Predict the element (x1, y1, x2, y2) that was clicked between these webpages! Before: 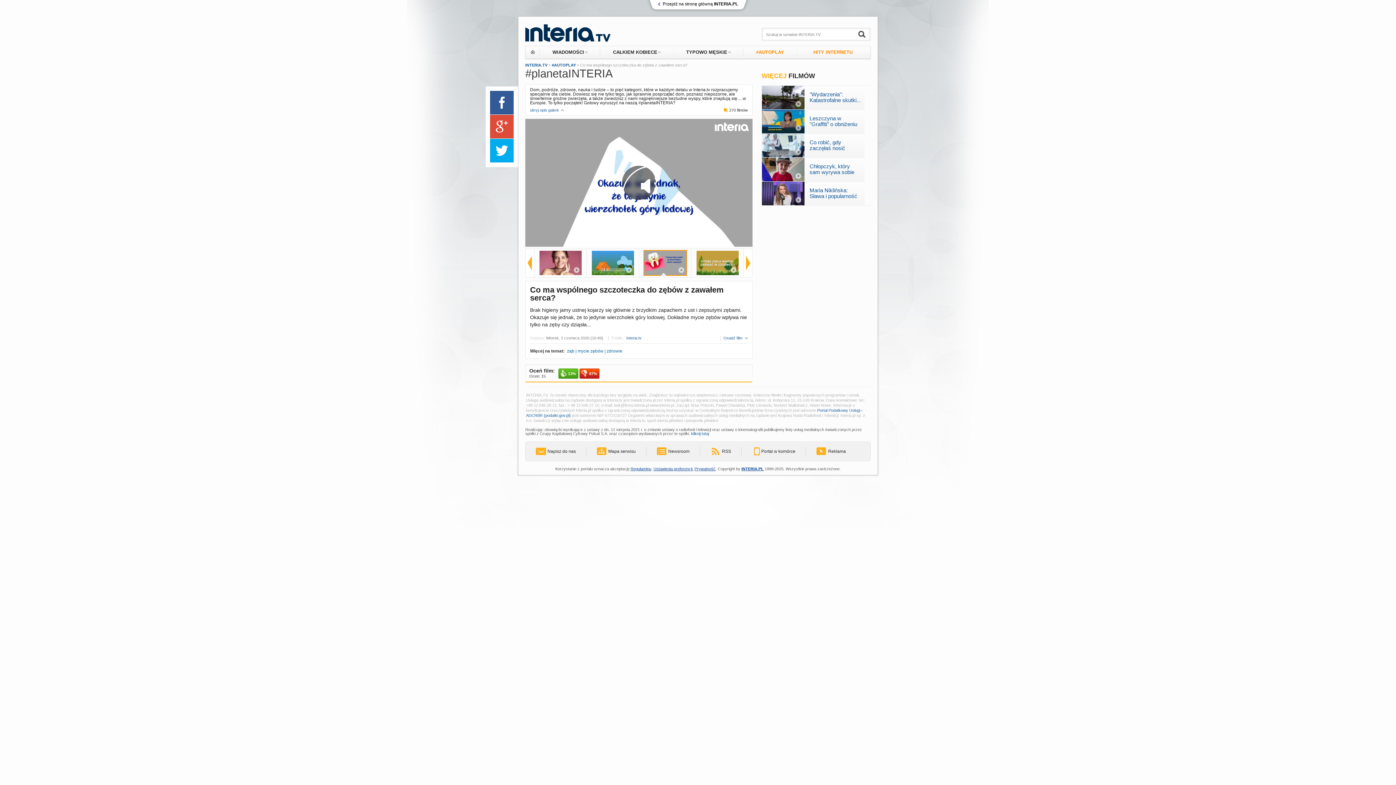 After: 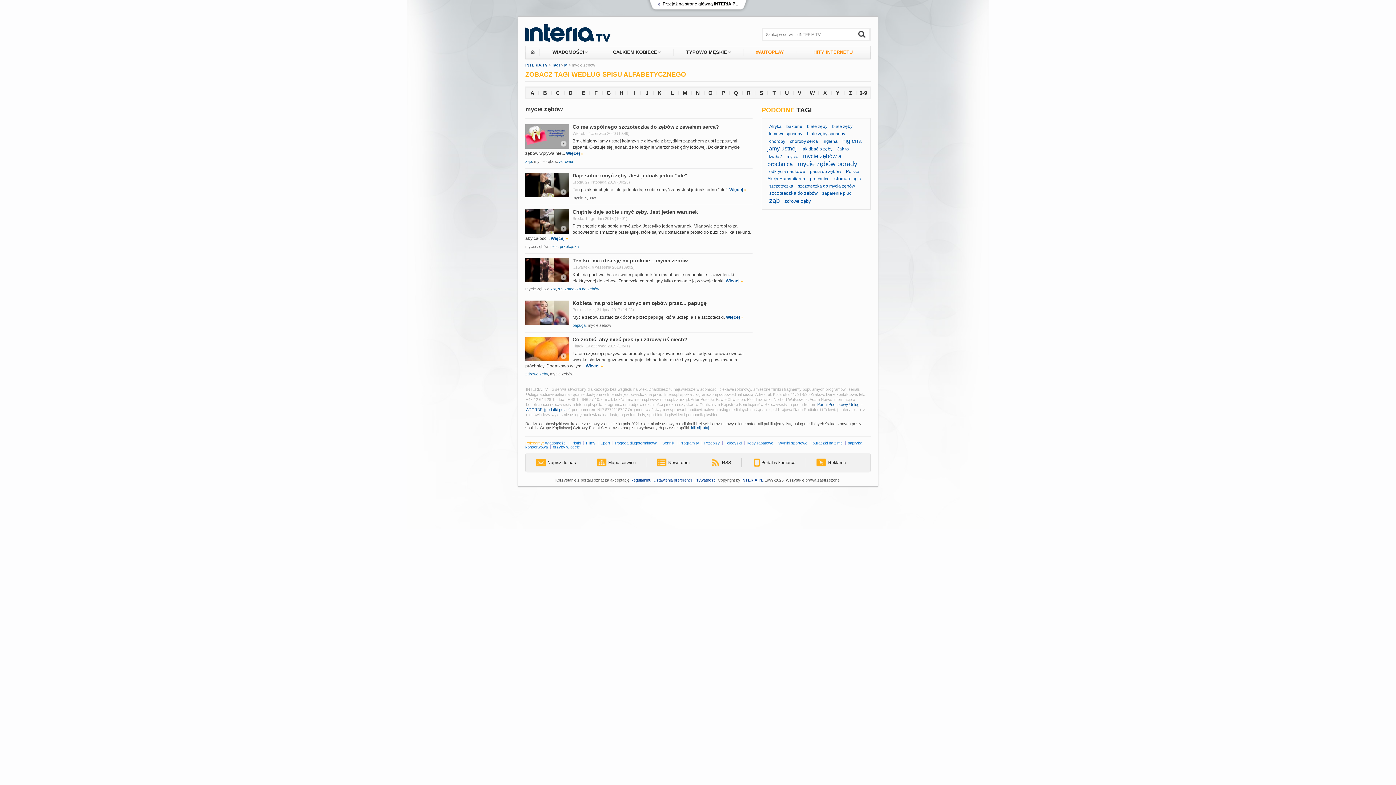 Action: bbox: (577, 220, 603, 225) label: mycie zębów